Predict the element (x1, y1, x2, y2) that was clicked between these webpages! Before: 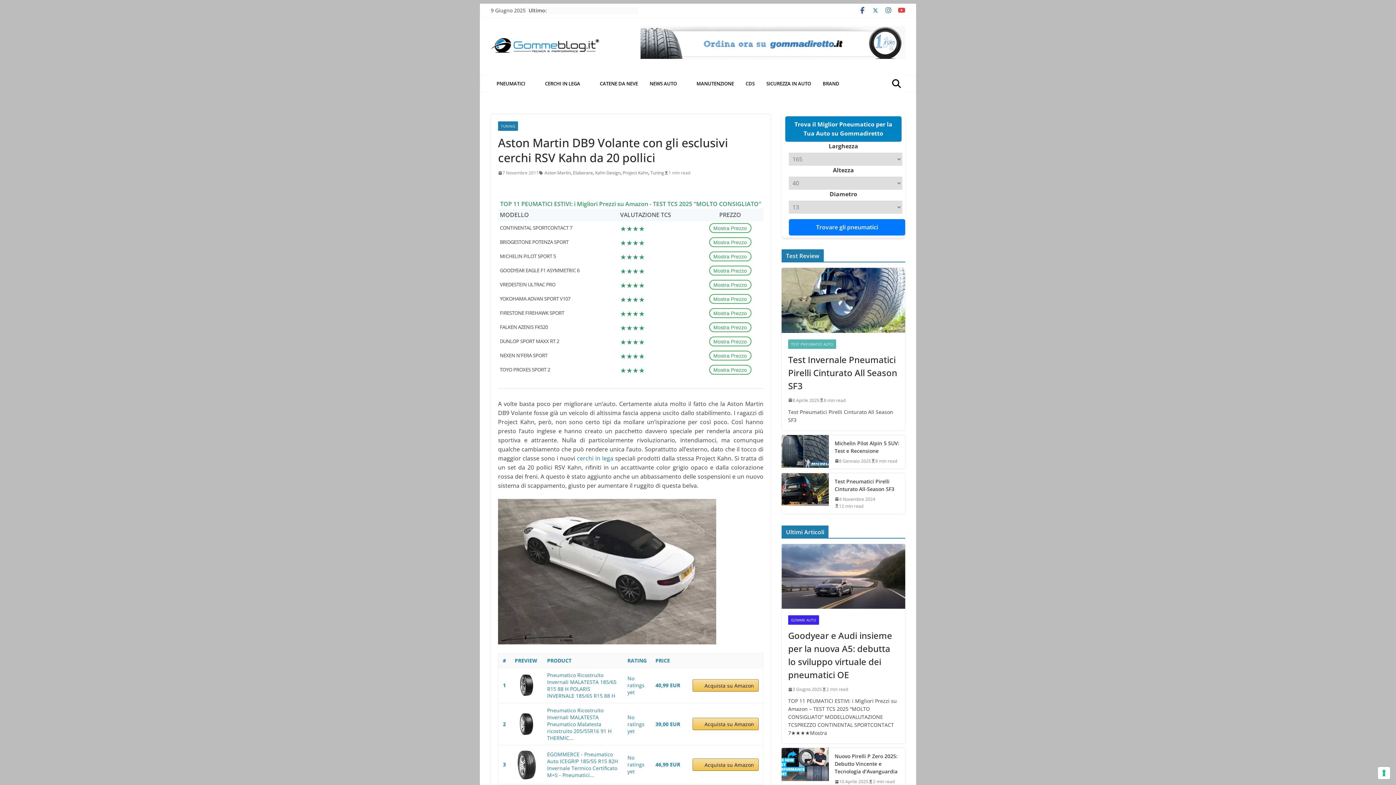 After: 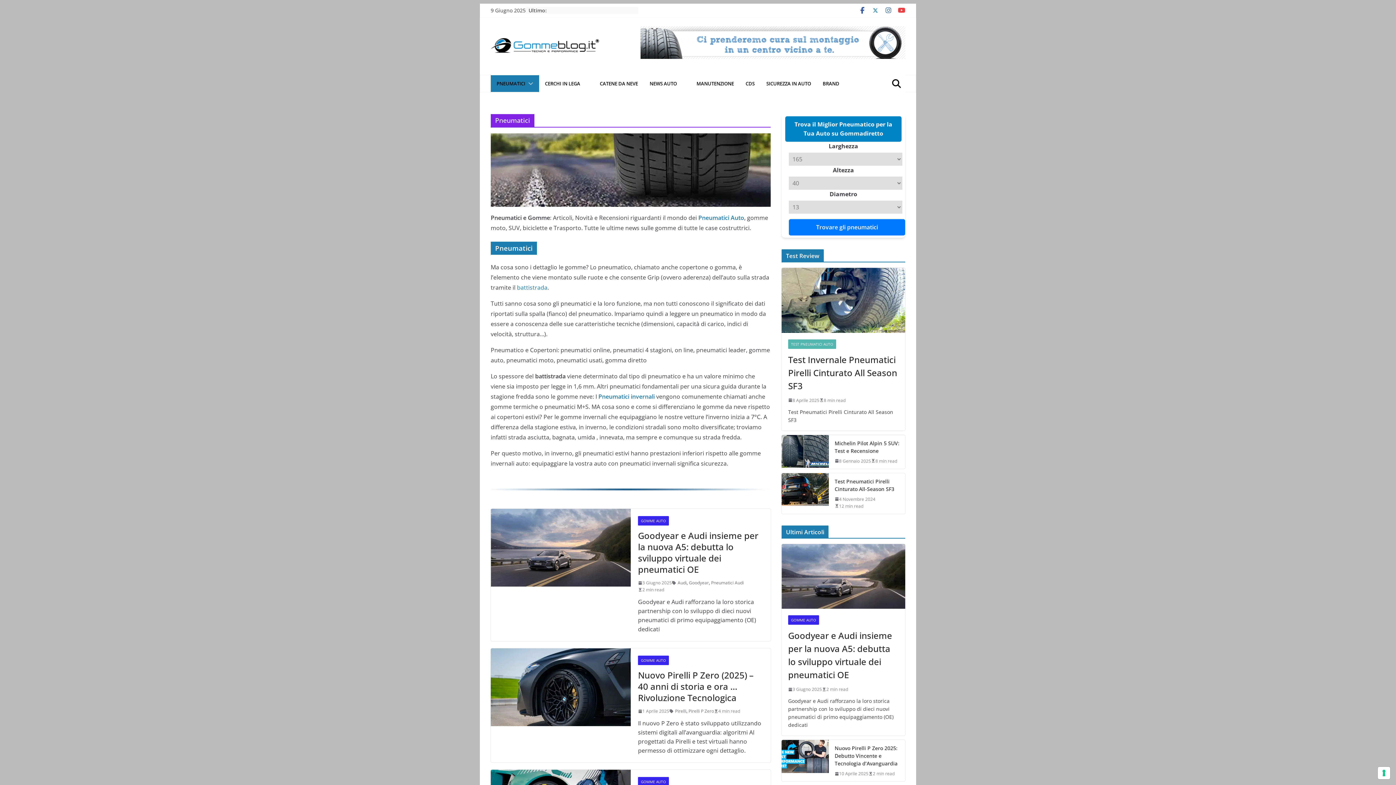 Action: bbox: (496, 78, 525, 88) label: PNEUMATICI